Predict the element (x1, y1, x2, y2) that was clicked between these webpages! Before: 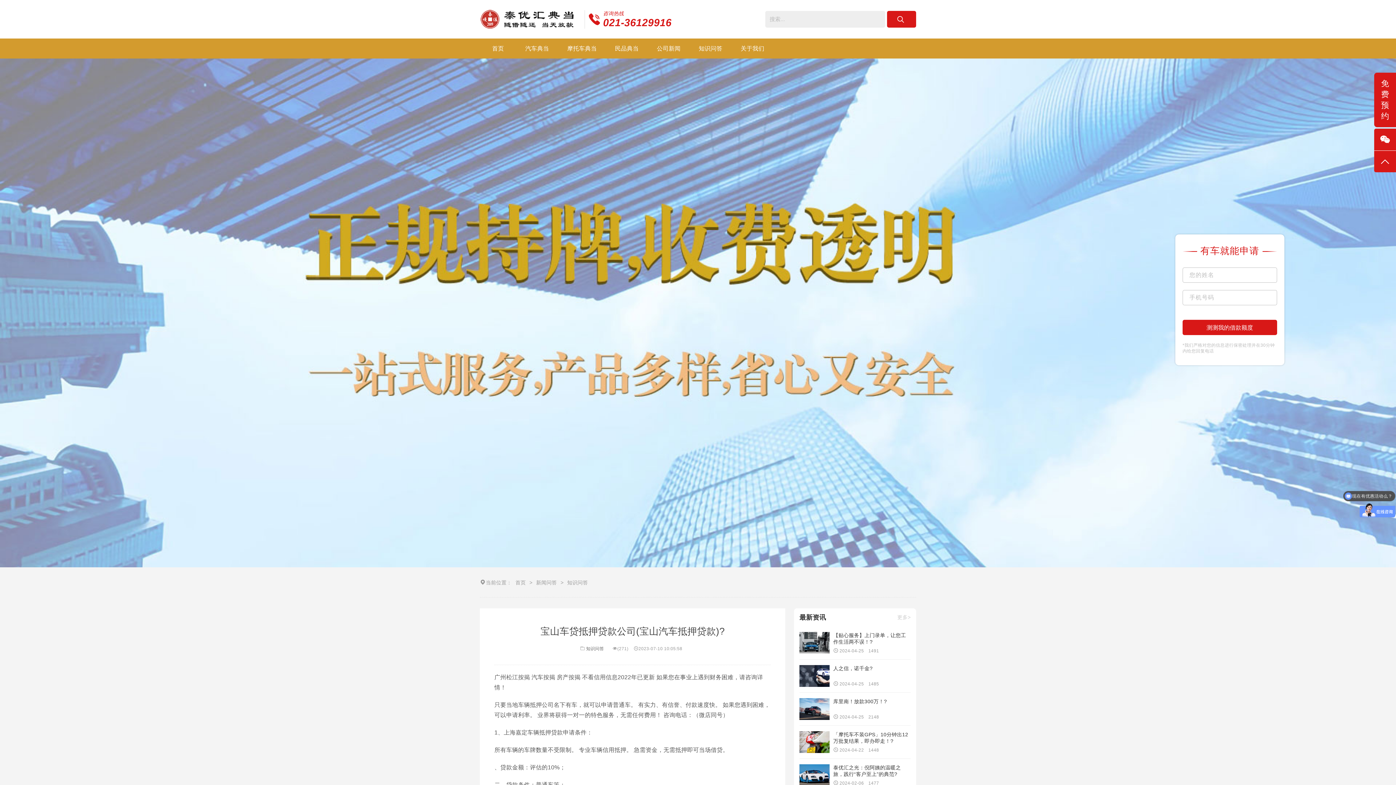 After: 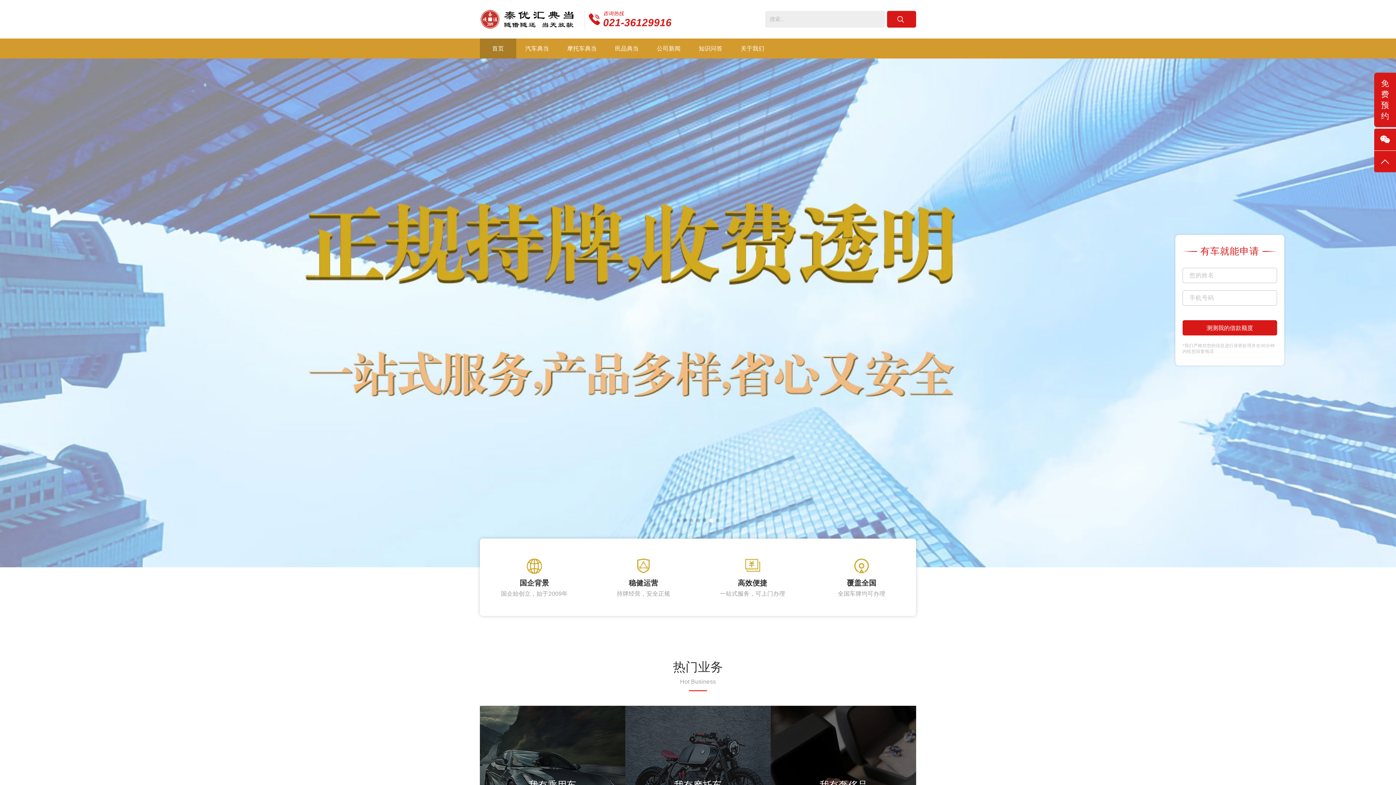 Action: label: 首页 bbox: (480, 38, 516, 58)